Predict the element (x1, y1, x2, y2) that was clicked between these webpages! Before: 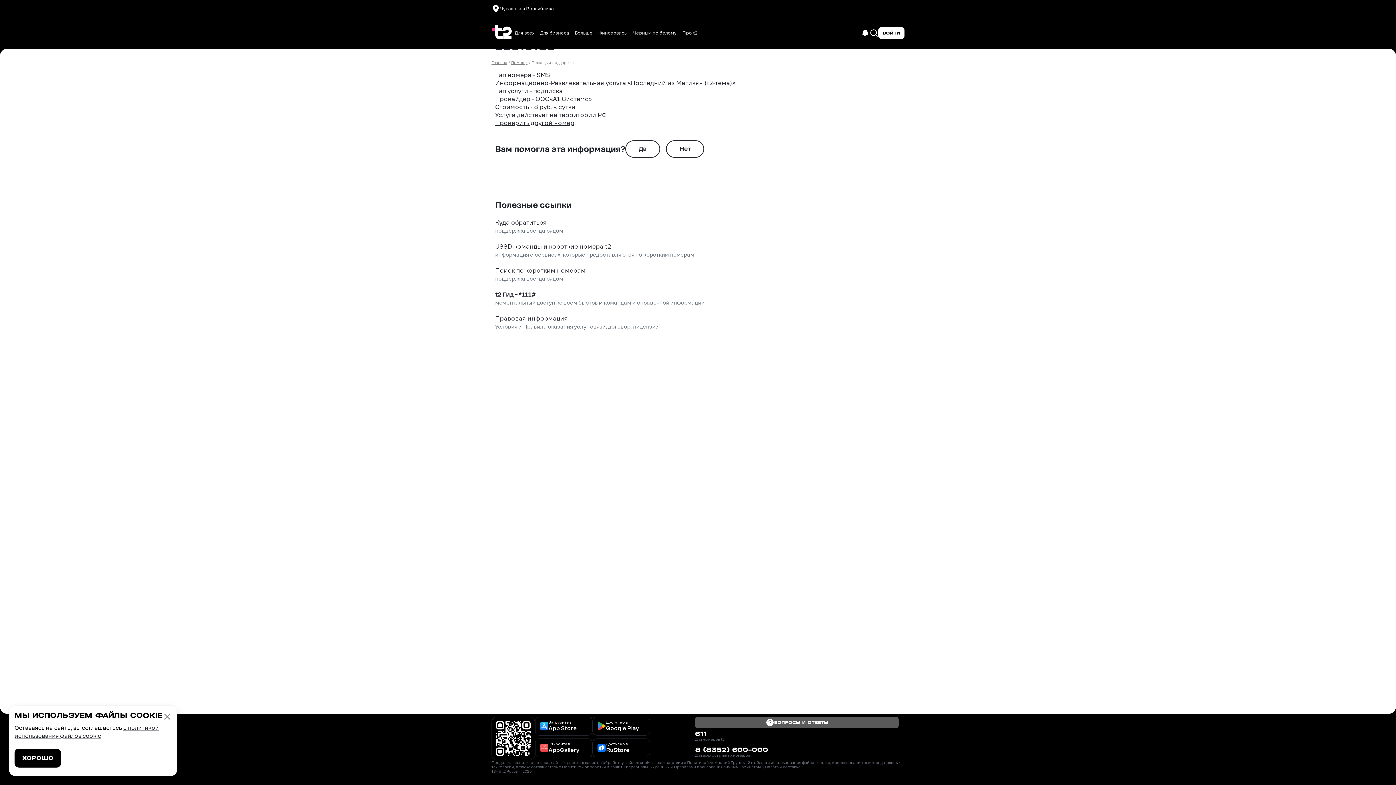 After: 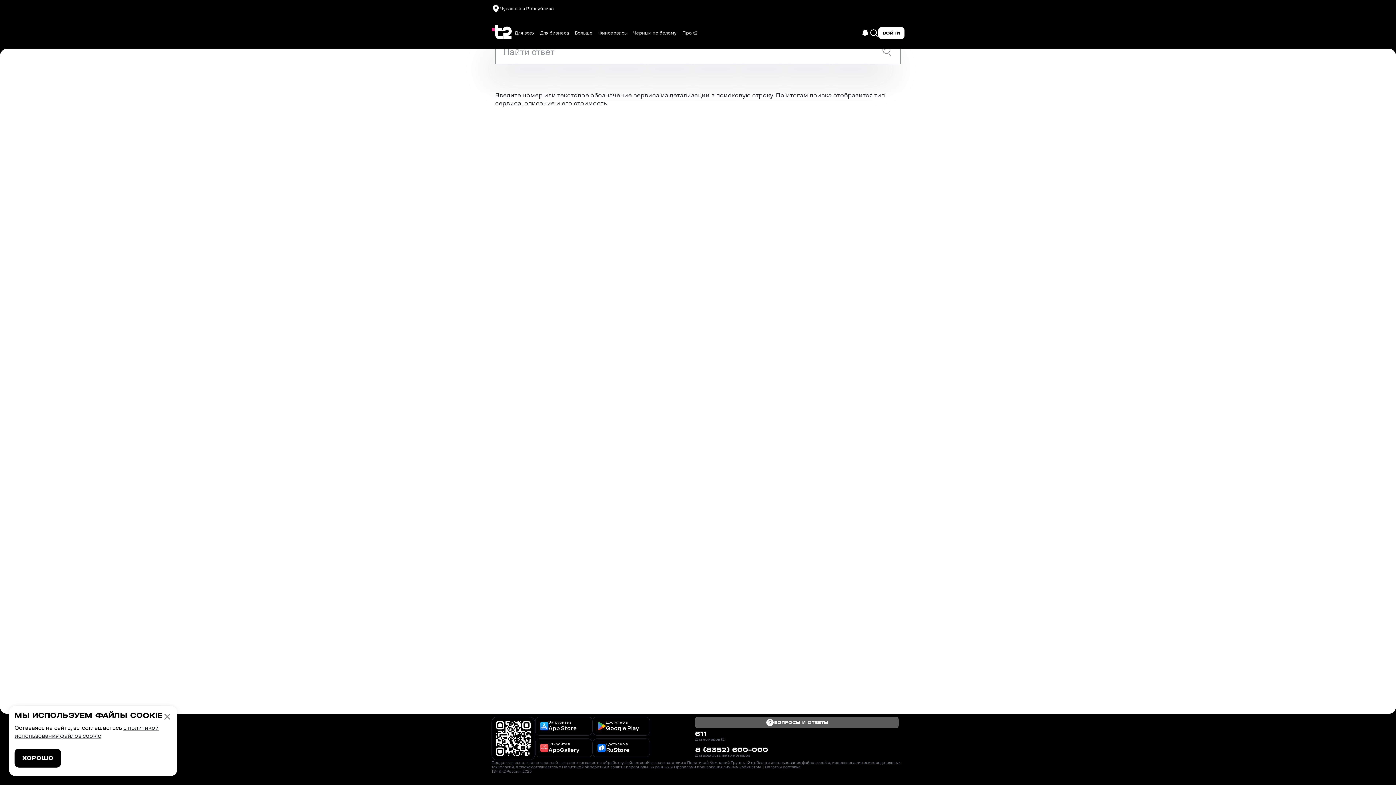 Action: label: Проверить другой номер bbox: (495, 119, 574, 126)